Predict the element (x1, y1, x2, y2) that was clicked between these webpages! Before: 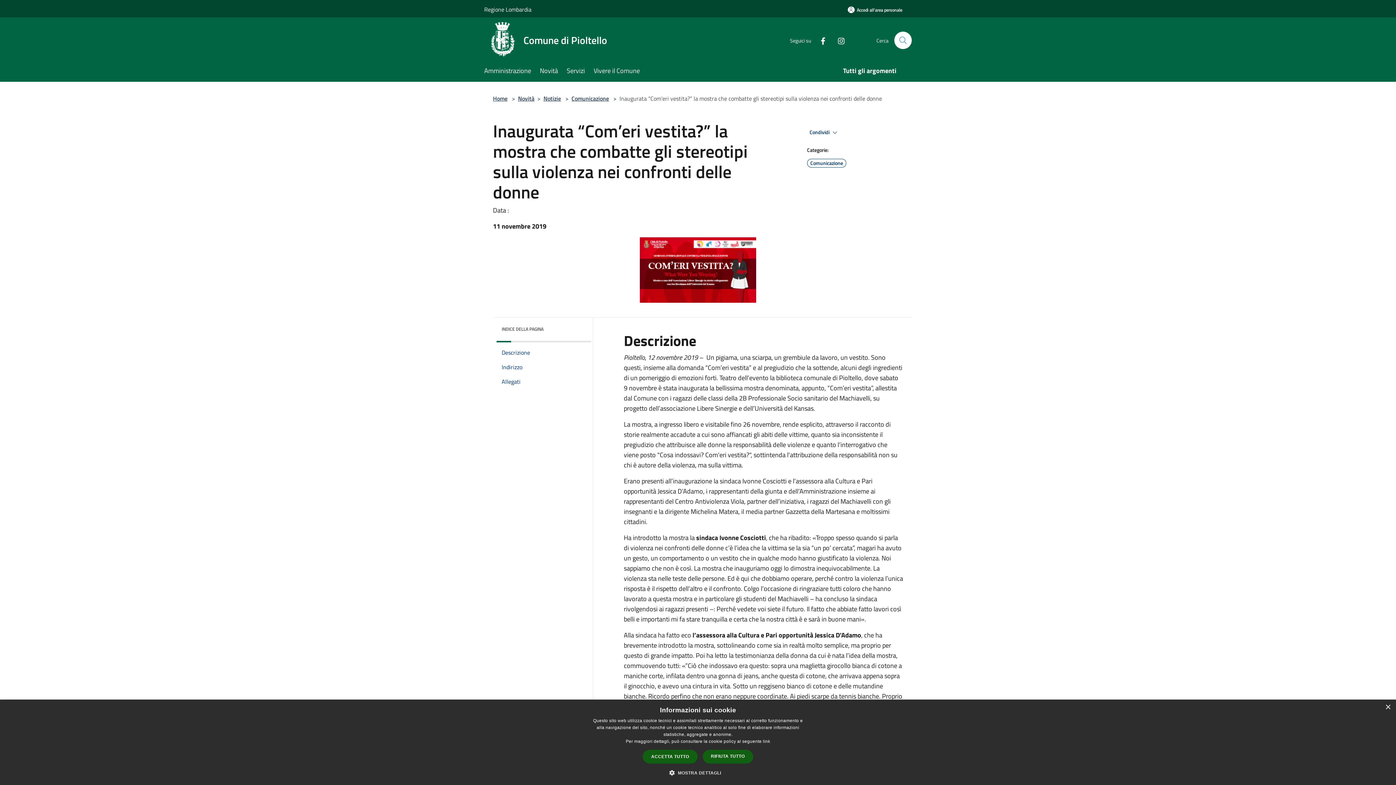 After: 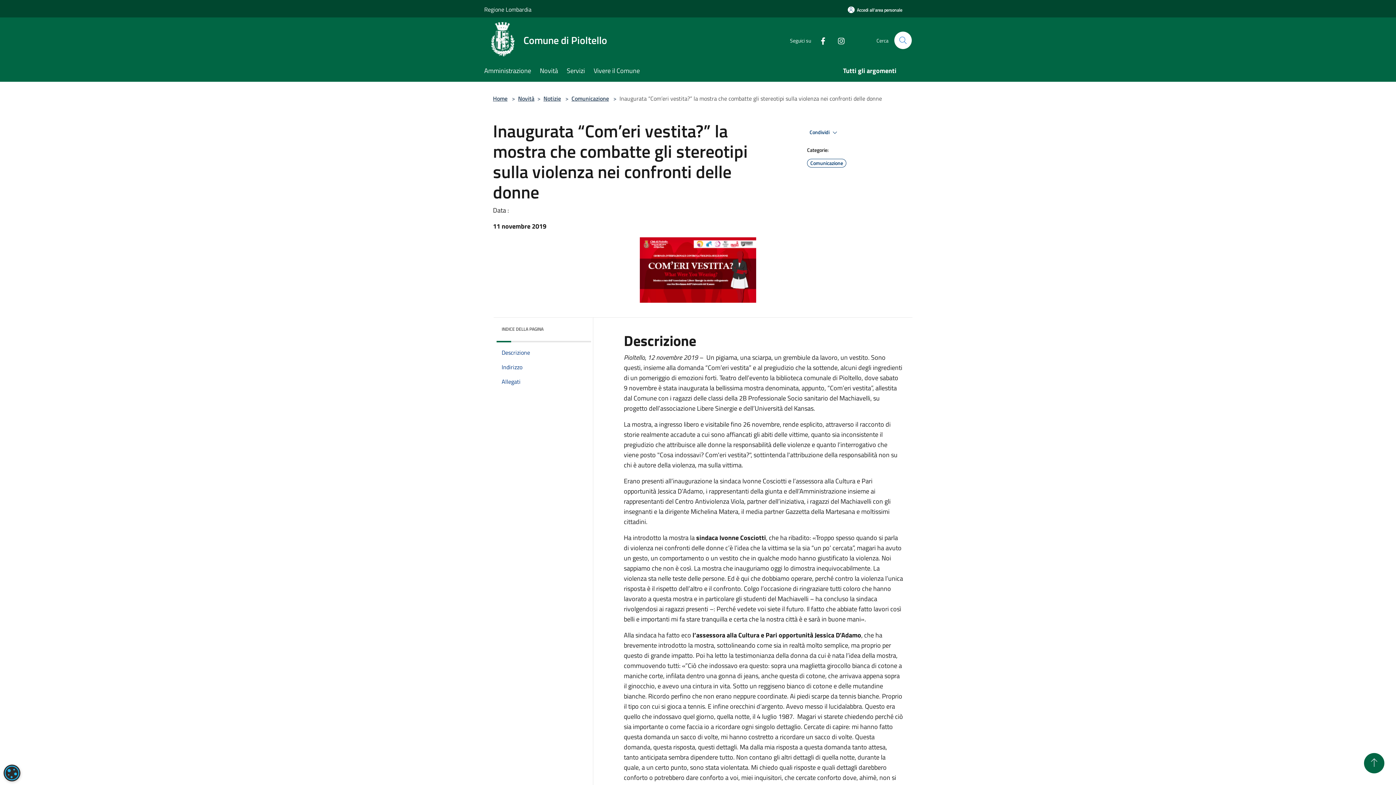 Action: label: Close bbox: (1385, 705, 1390, 710)